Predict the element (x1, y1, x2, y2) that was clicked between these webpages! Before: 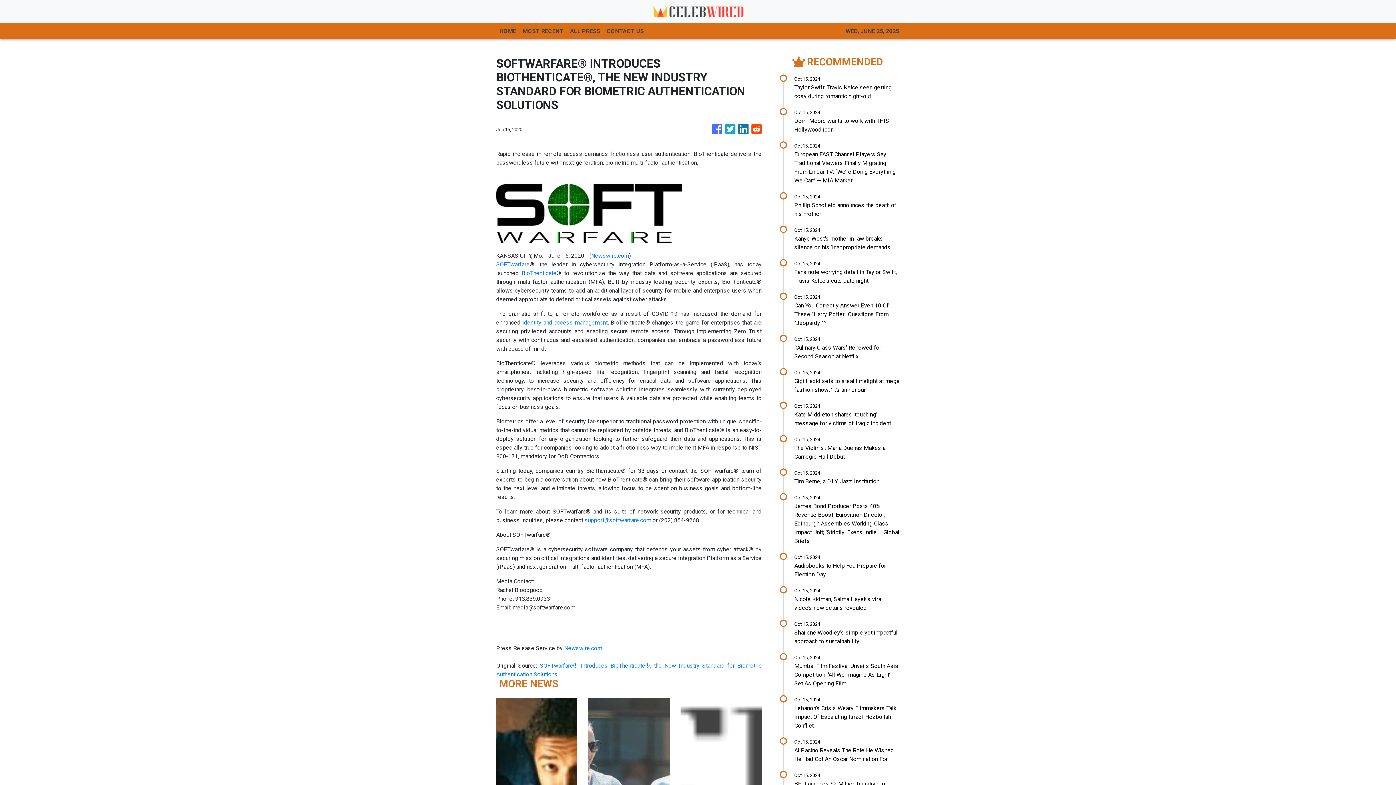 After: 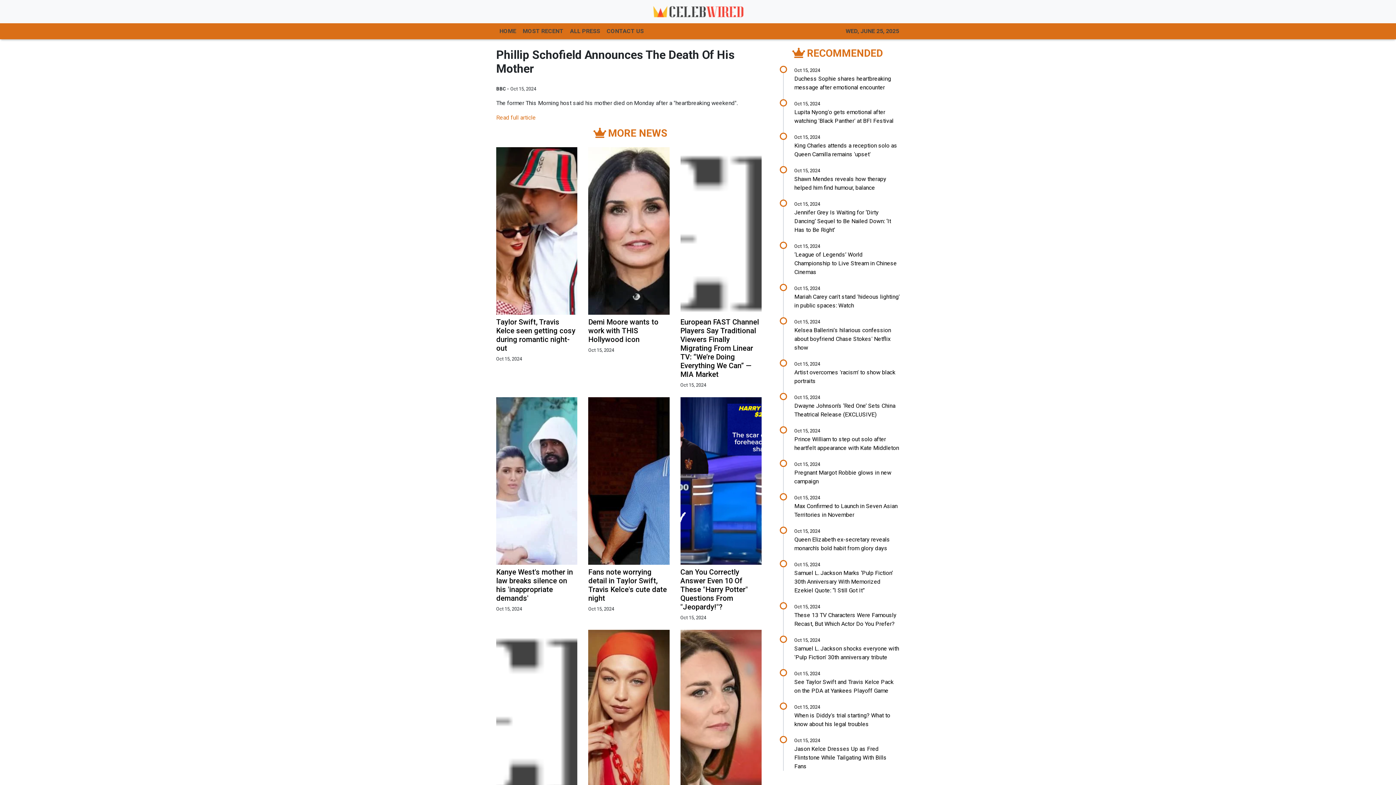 Action: label: Oct 15, 2024

Phillip Schofield announces the death of his mother bbox: (794, 193, 900, 218)